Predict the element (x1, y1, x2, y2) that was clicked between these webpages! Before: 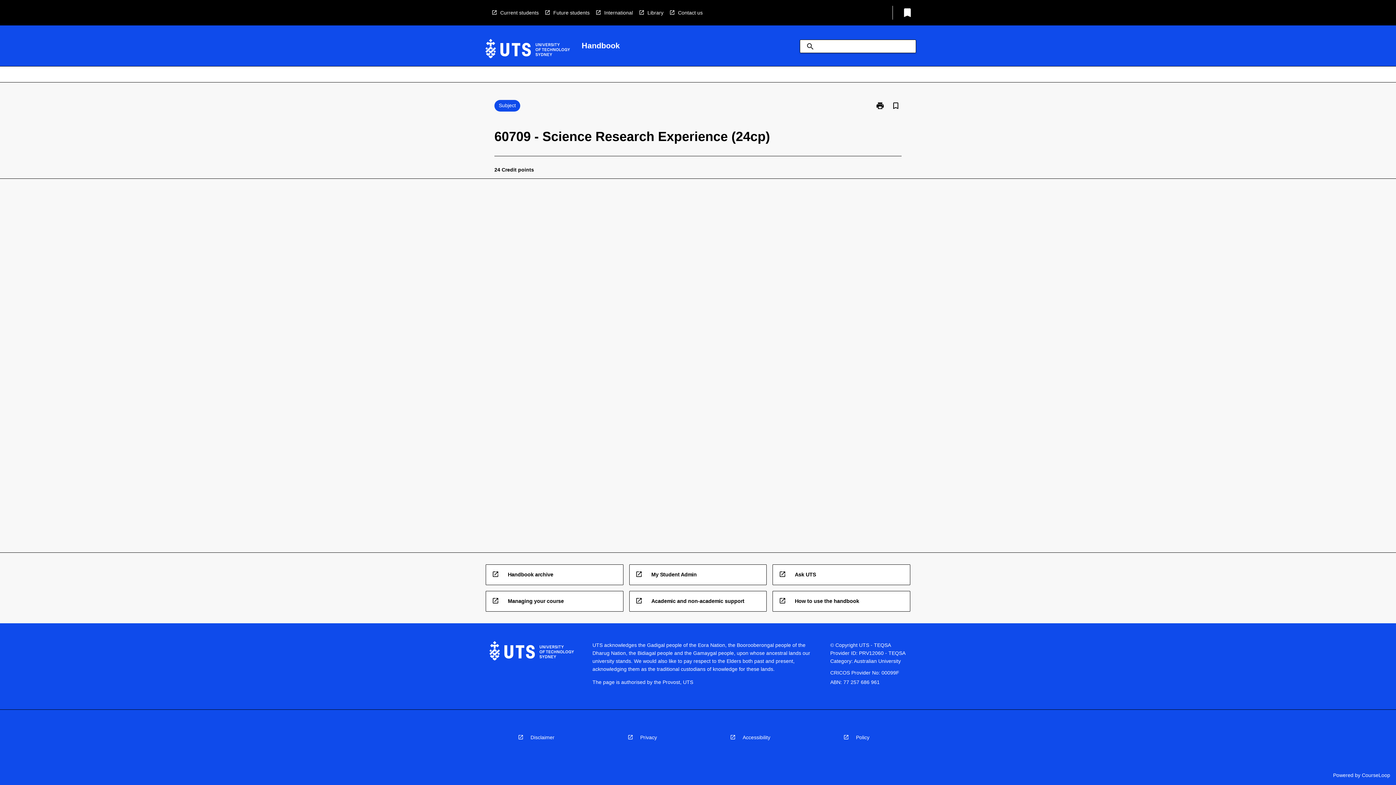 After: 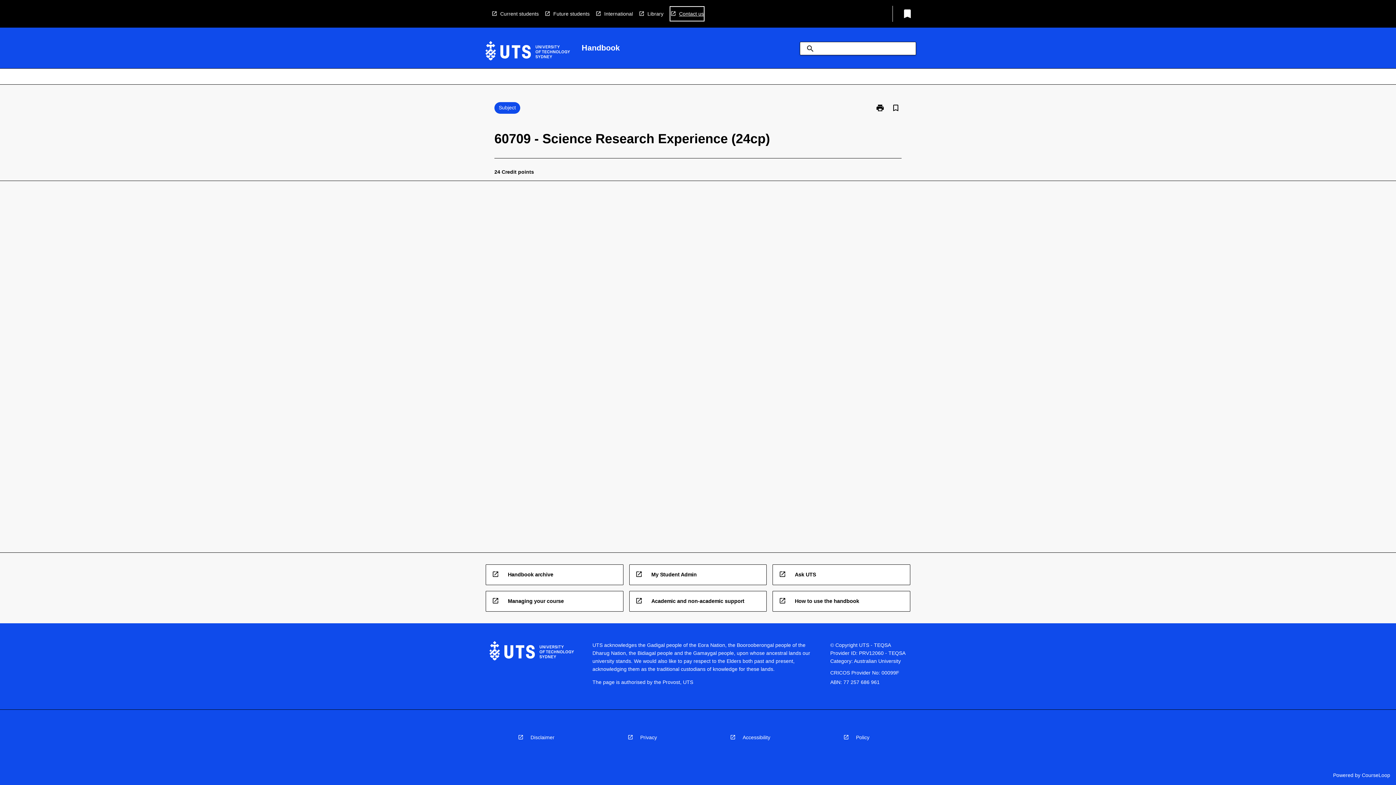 Action: bbox: (669, 5, 702, 19) label: Contact us